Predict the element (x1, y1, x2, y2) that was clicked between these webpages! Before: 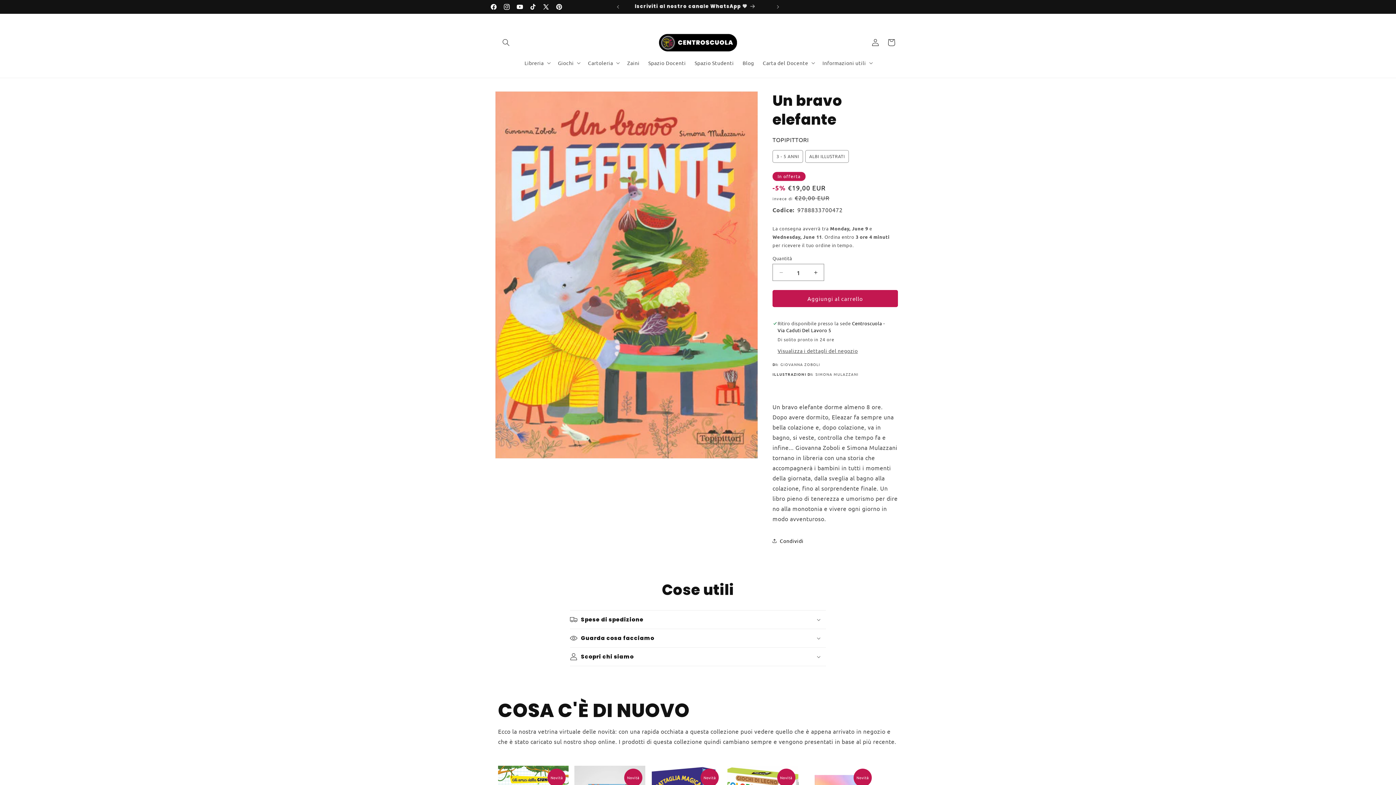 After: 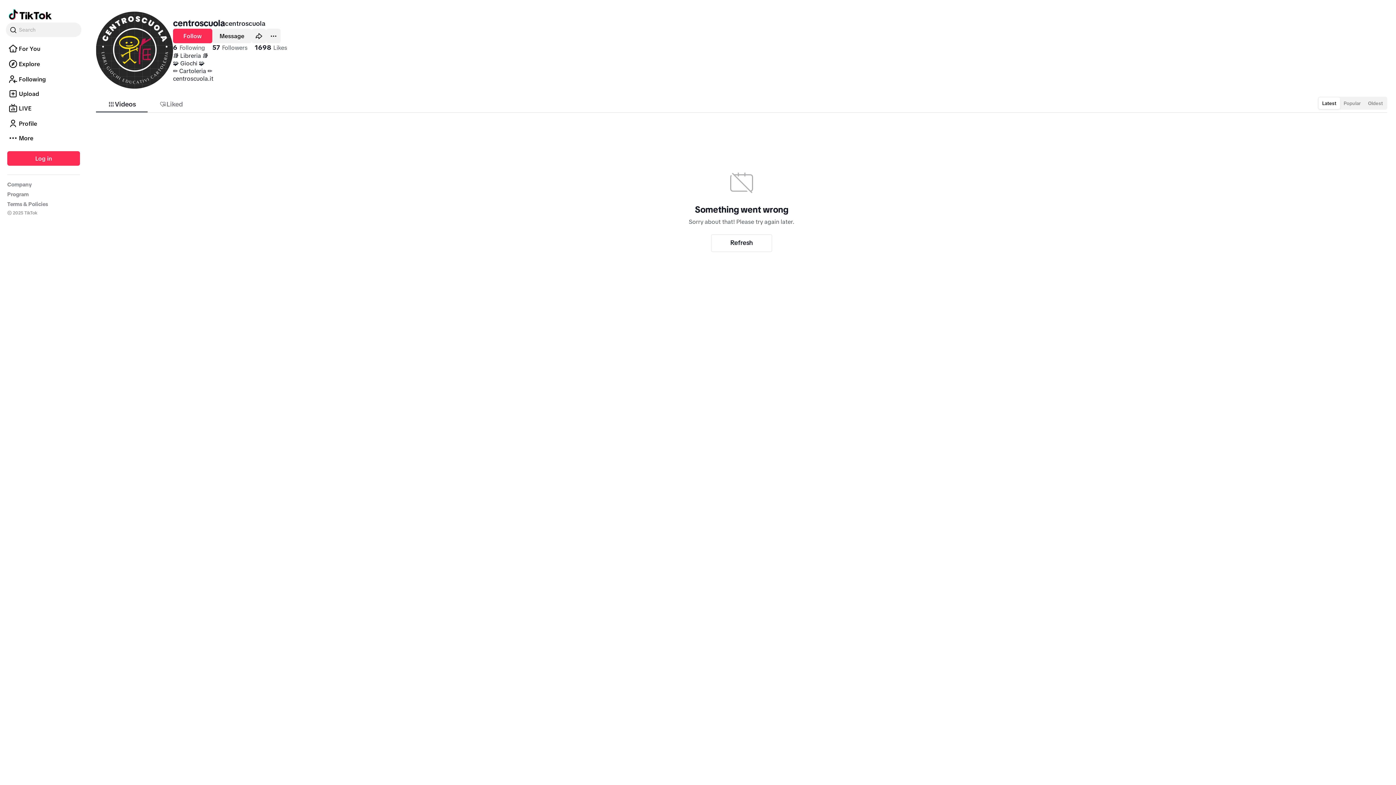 Action: label: TikTok bbox: (526, 0, 539, 13)